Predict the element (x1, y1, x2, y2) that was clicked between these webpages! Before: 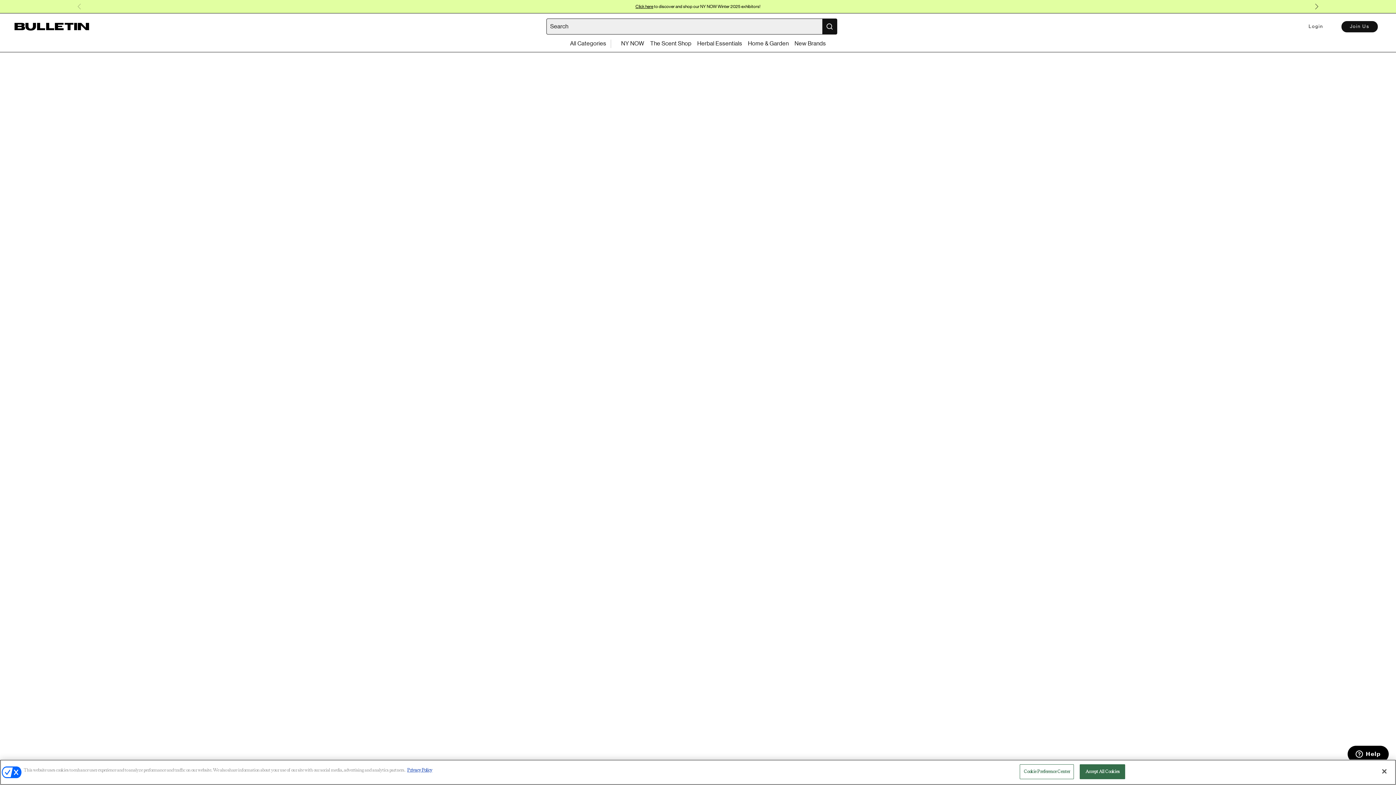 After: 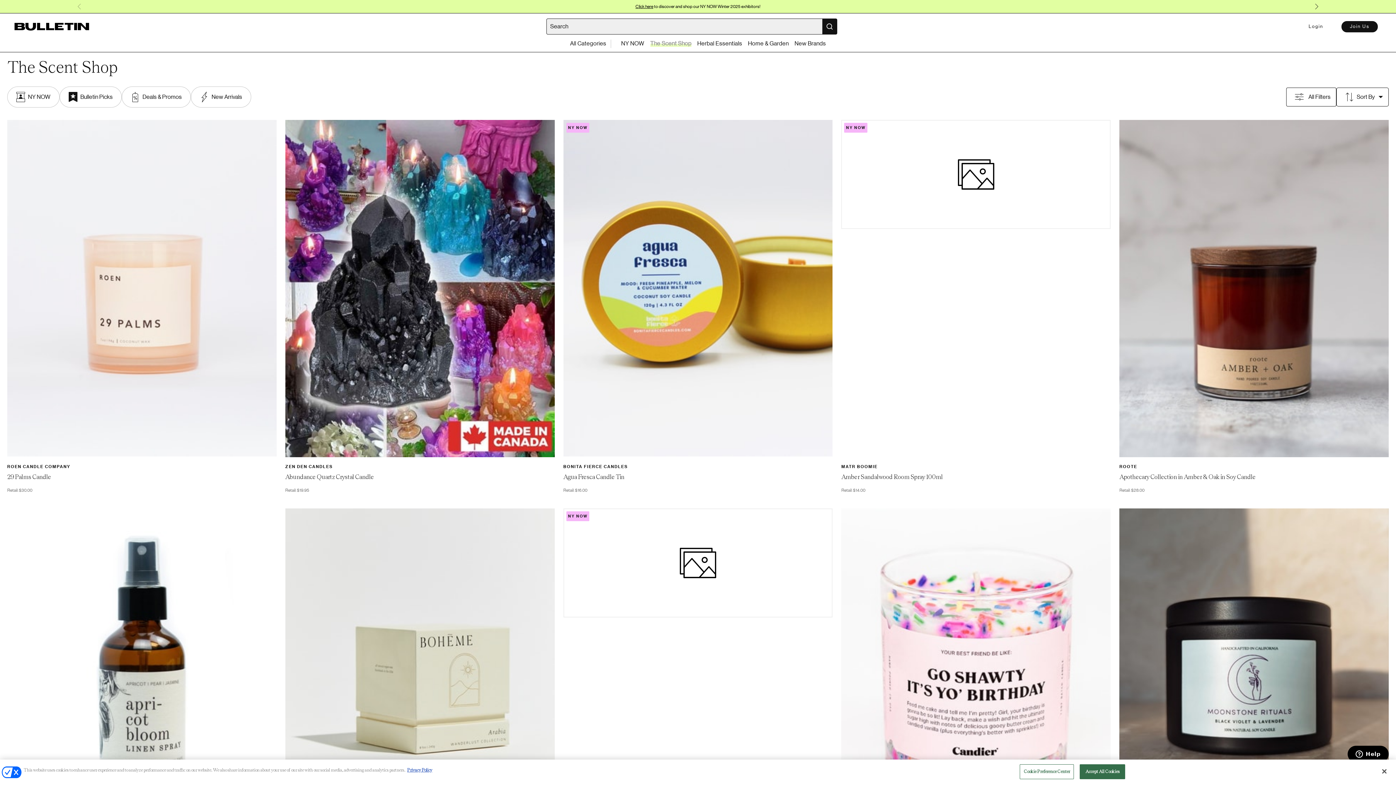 Action: label: The Scent Shop bbox: (650, 40, 691, 46)